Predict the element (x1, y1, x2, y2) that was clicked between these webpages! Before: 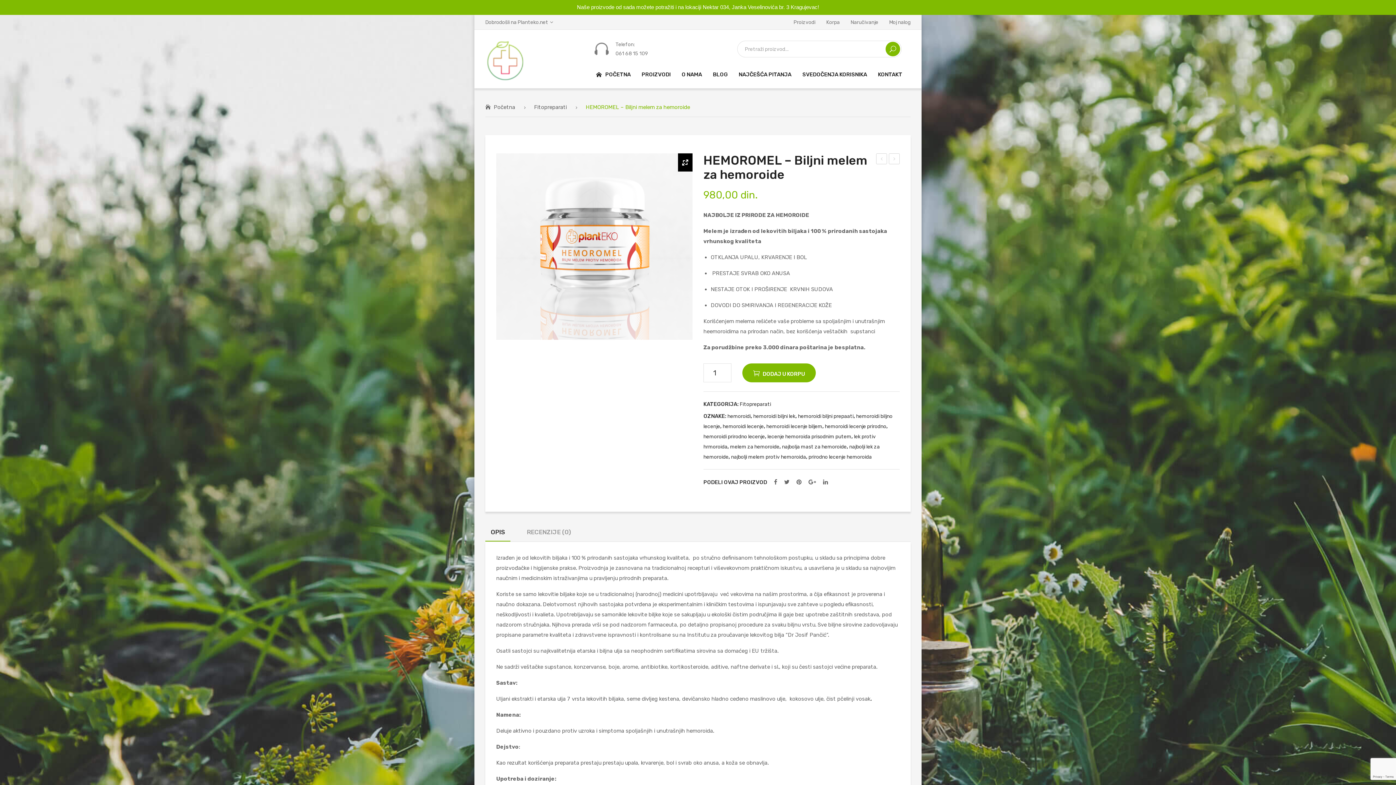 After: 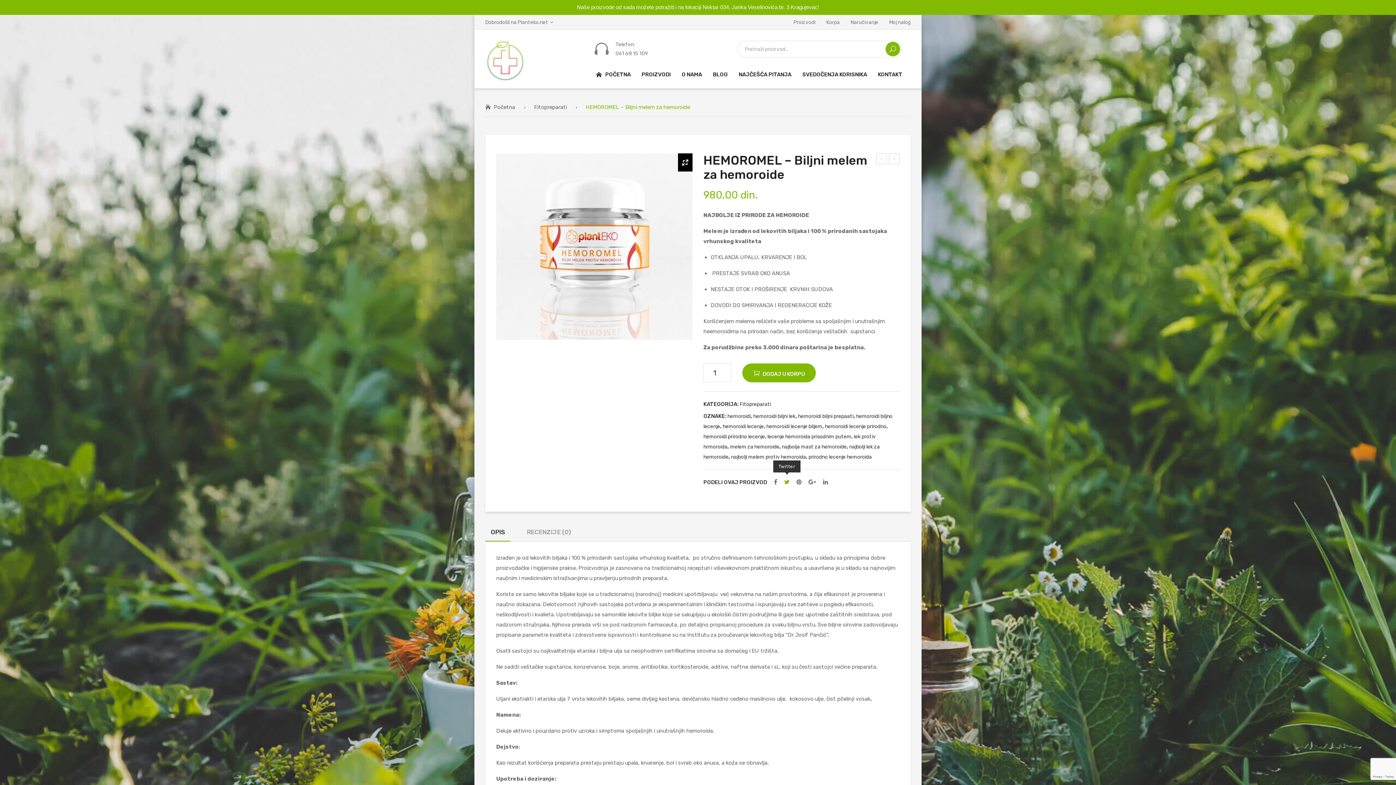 Action: bbox: (784, 476, 789, 487)